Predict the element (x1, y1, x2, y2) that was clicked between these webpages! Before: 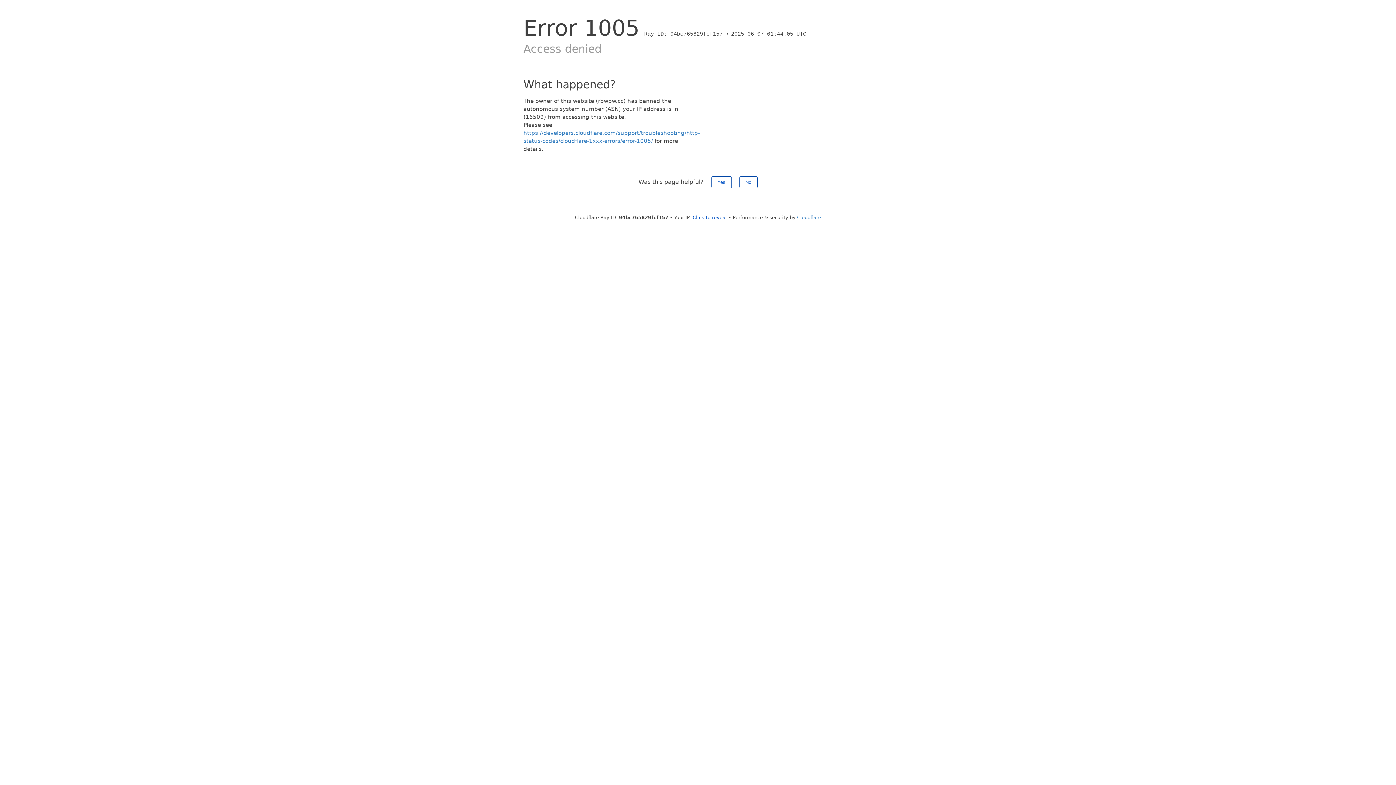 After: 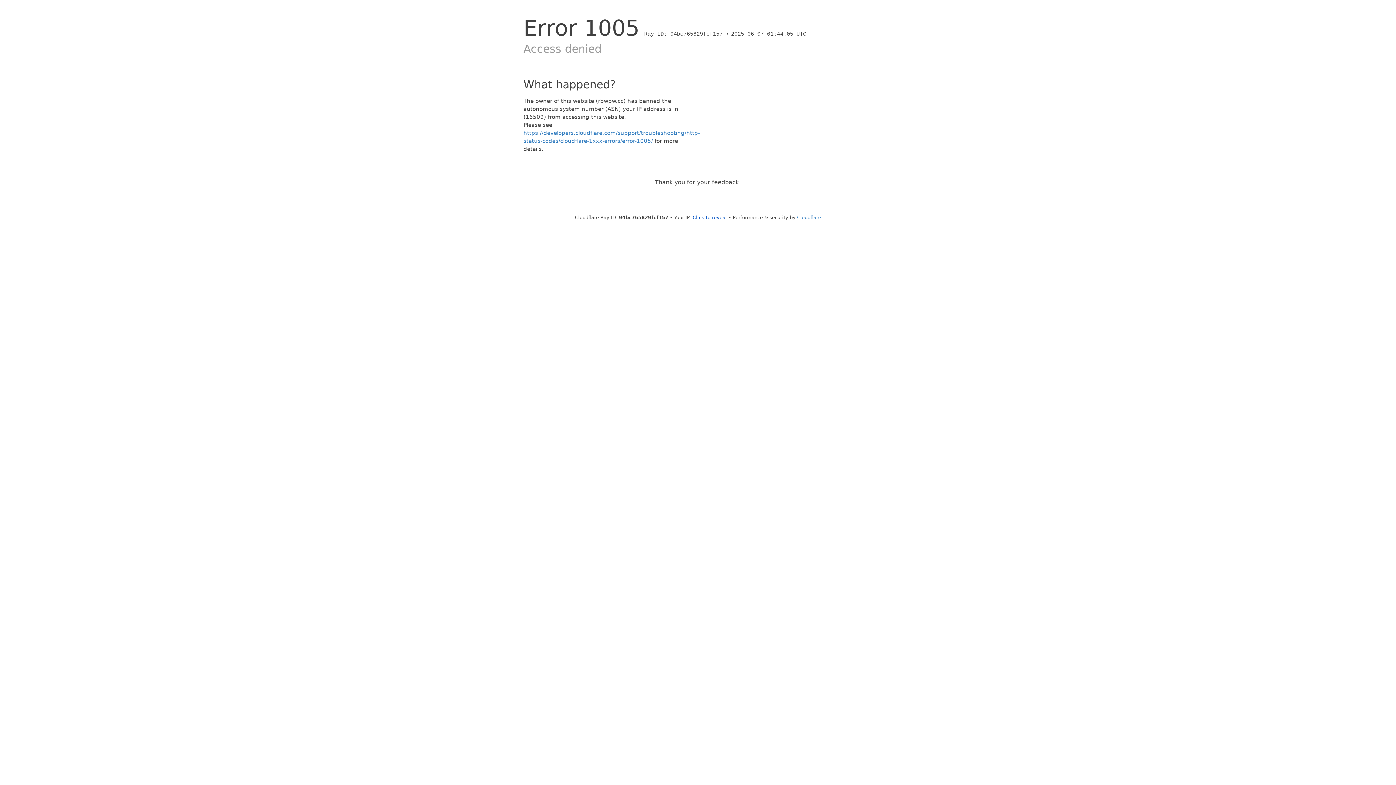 Action: label: Yes bbox: (711, 176, 731, 188)